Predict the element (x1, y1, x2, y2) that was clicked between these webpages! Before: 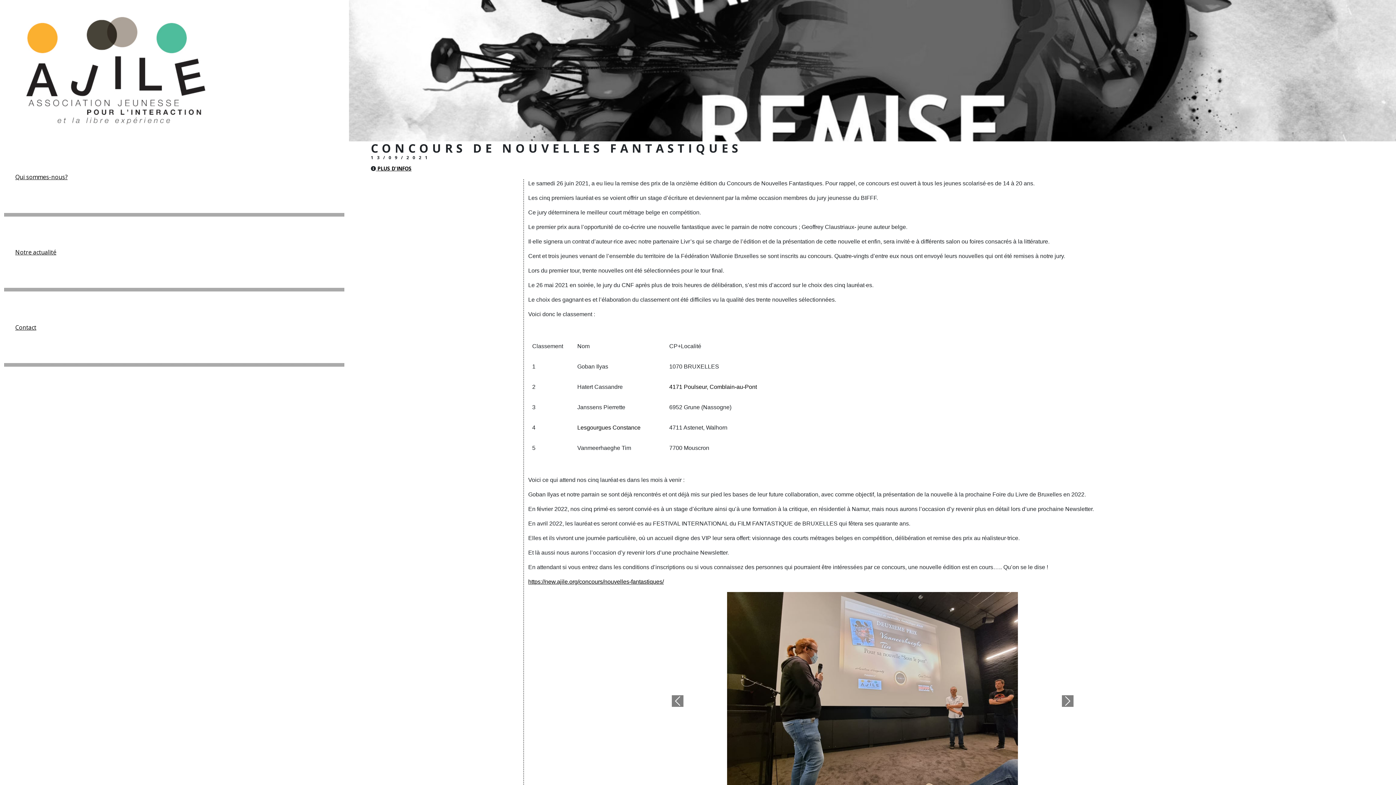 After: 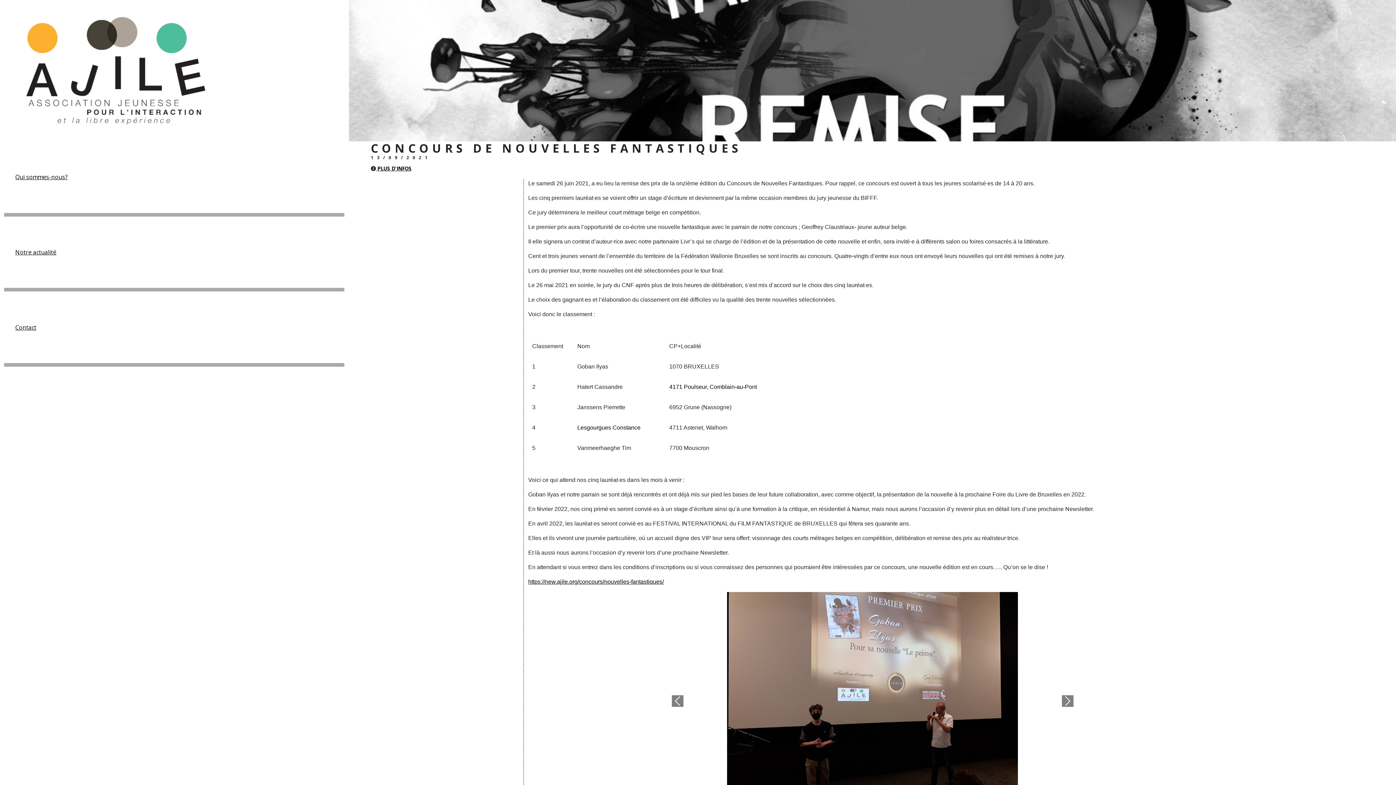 Action: bbox: (377, 165, 411, 171) label: PLUS D'INFOS